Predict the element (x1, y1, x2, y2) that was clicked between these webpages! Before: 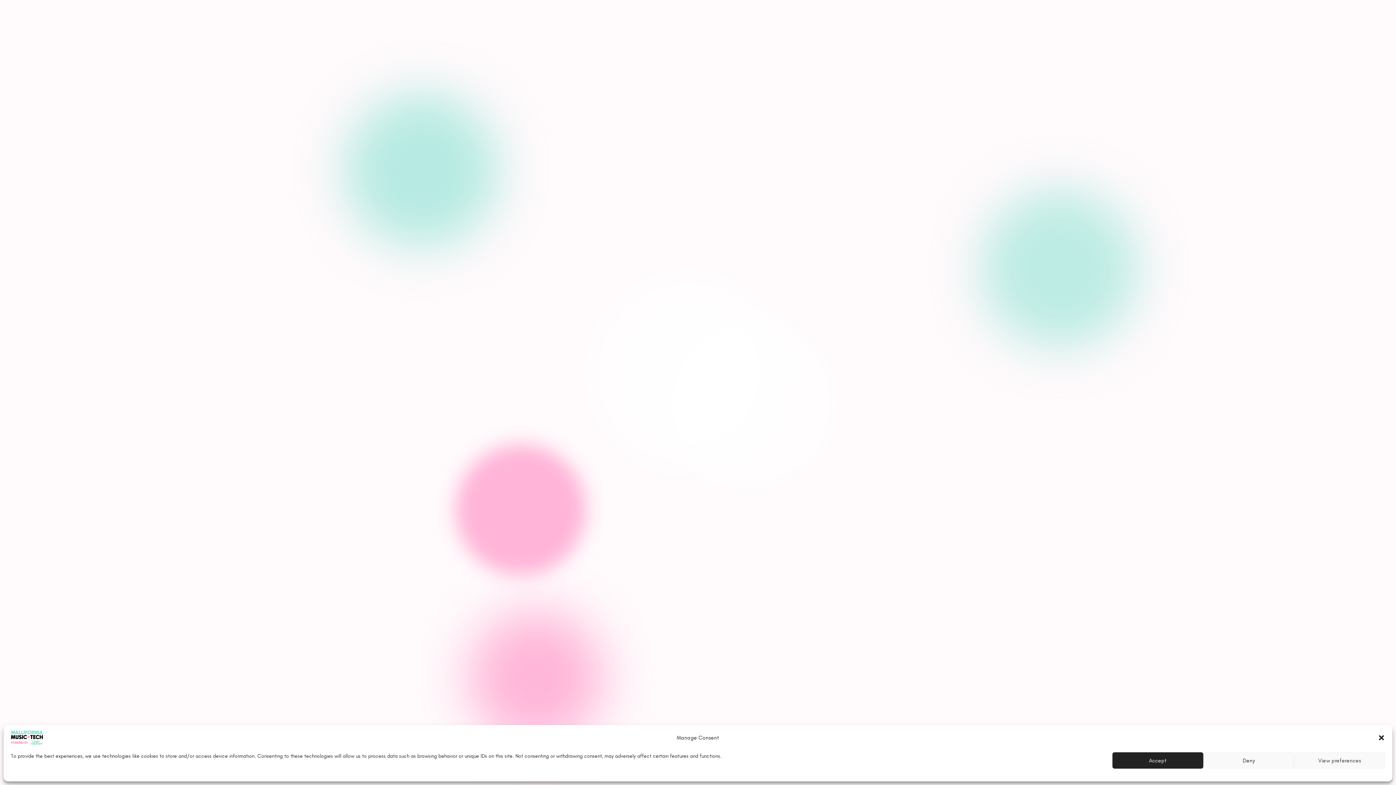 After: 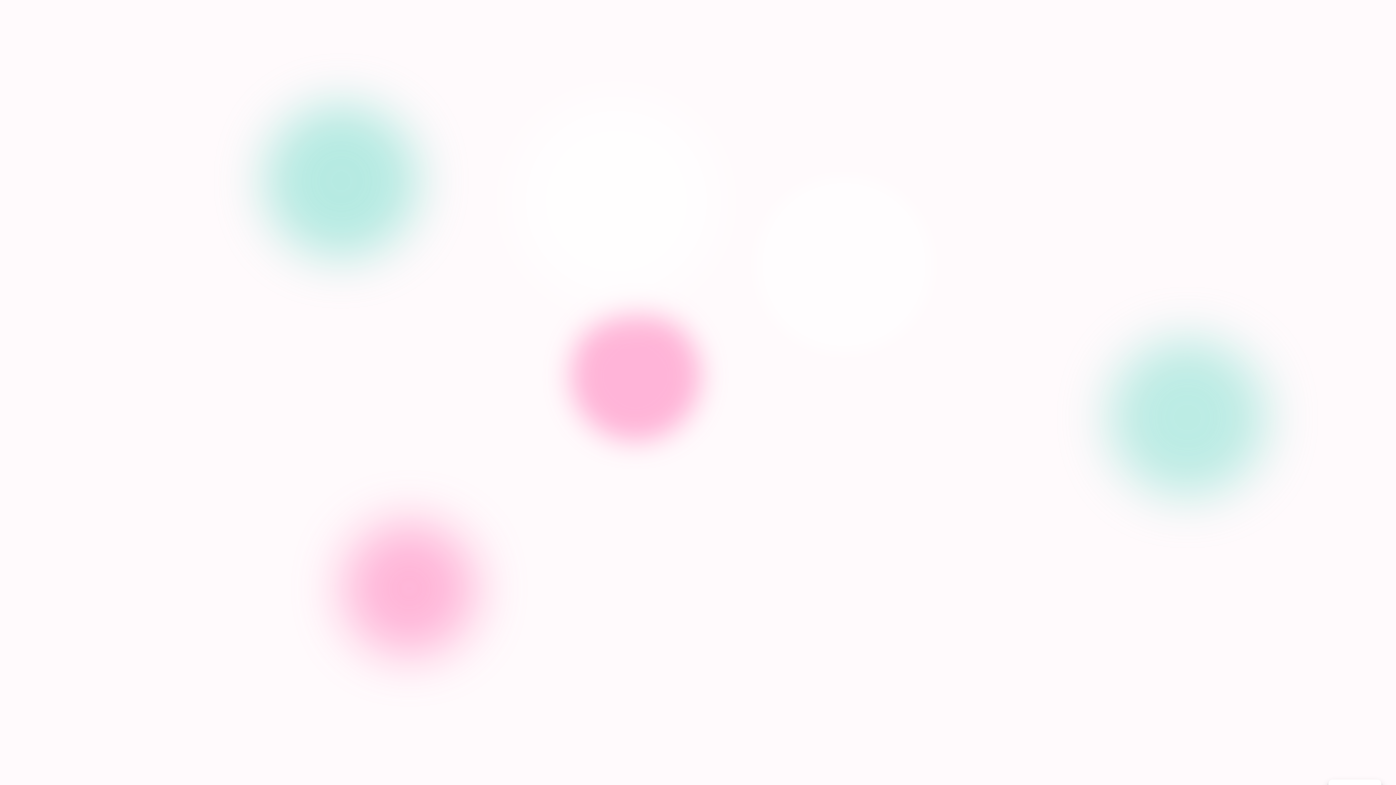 Action: bbox: (1203, 752, 1294, 769) label: Deny